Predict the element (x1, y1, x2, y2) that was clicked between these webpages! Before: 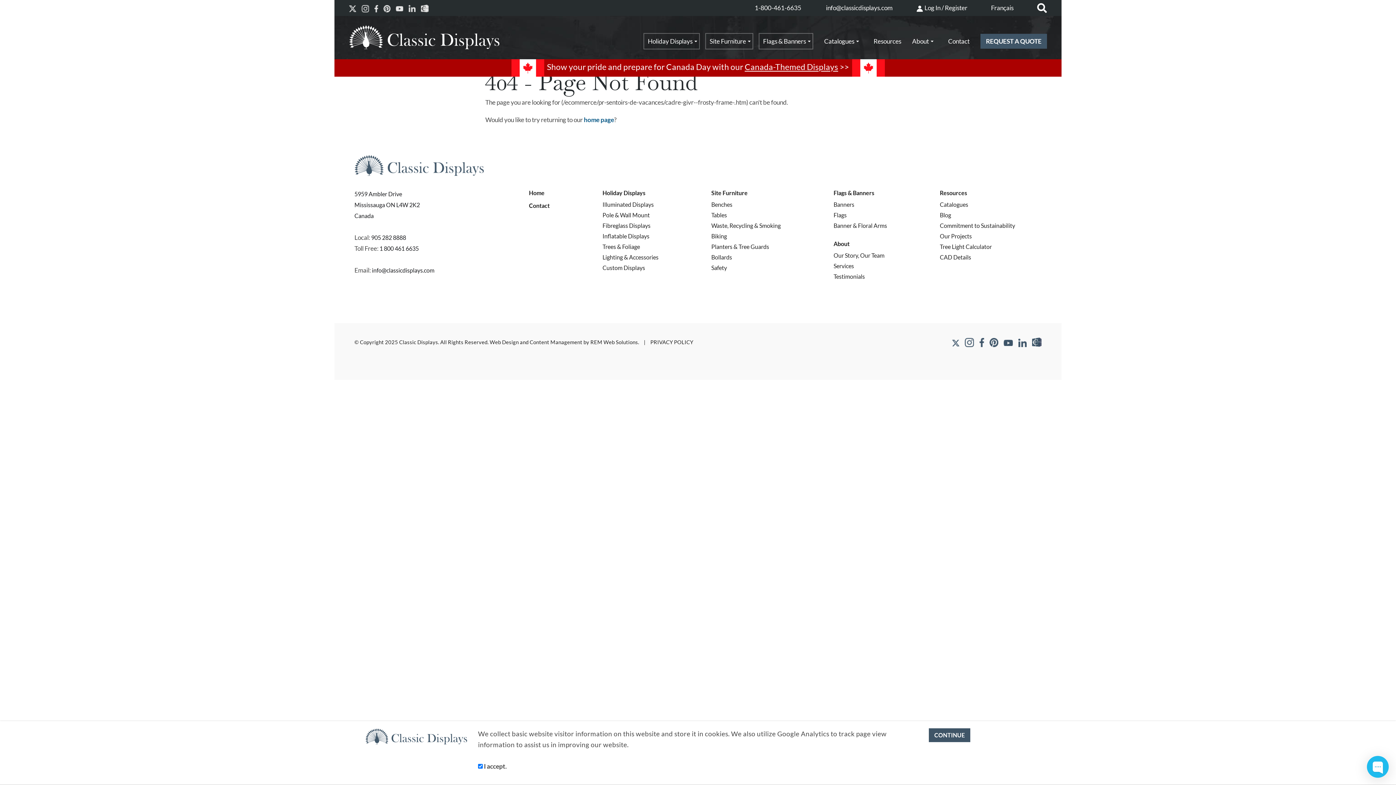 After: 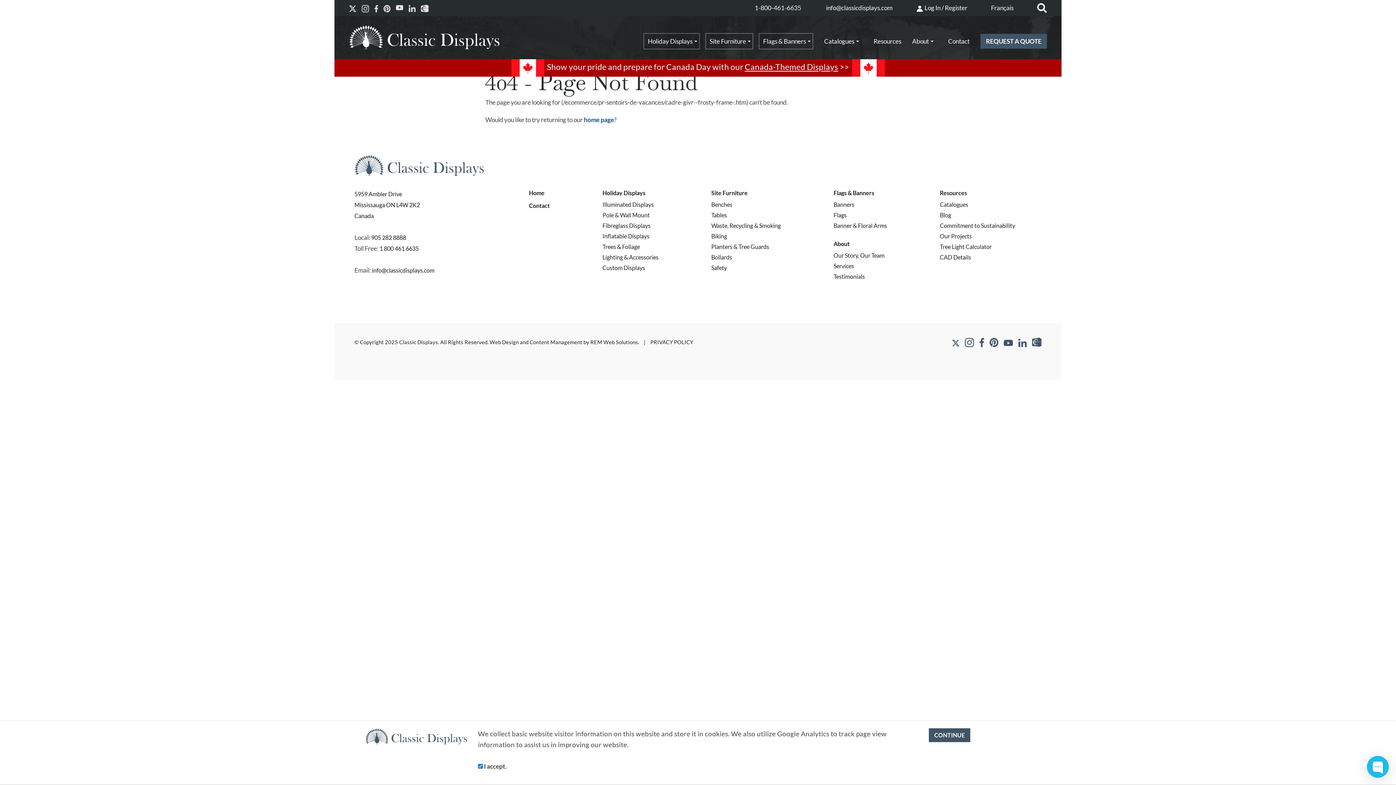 Action: bbox: (396, 3, 403, 12)